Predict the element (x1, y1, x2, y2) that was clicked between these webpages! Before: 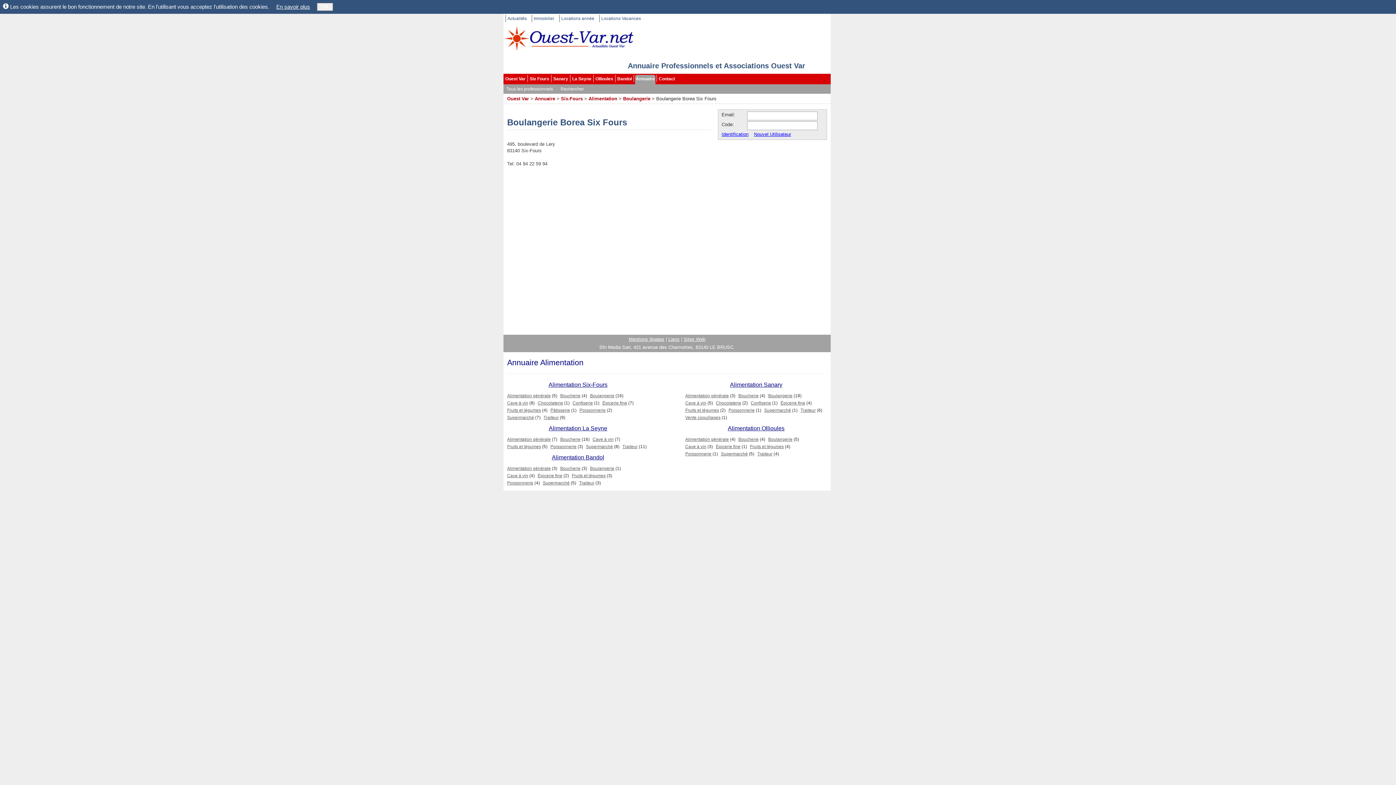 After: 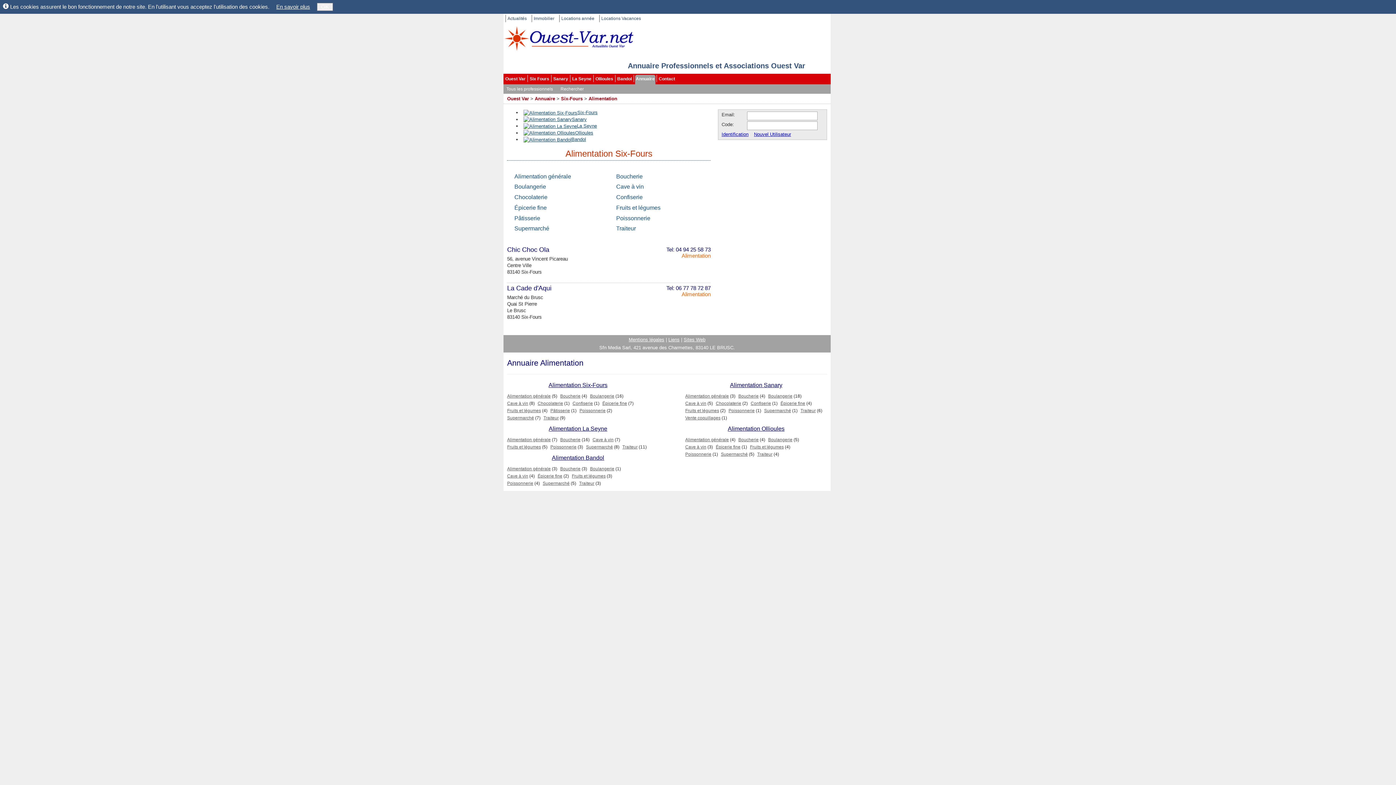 Action: label: Alimentation Six-Fours bbox: (507, 381, 649, 388)